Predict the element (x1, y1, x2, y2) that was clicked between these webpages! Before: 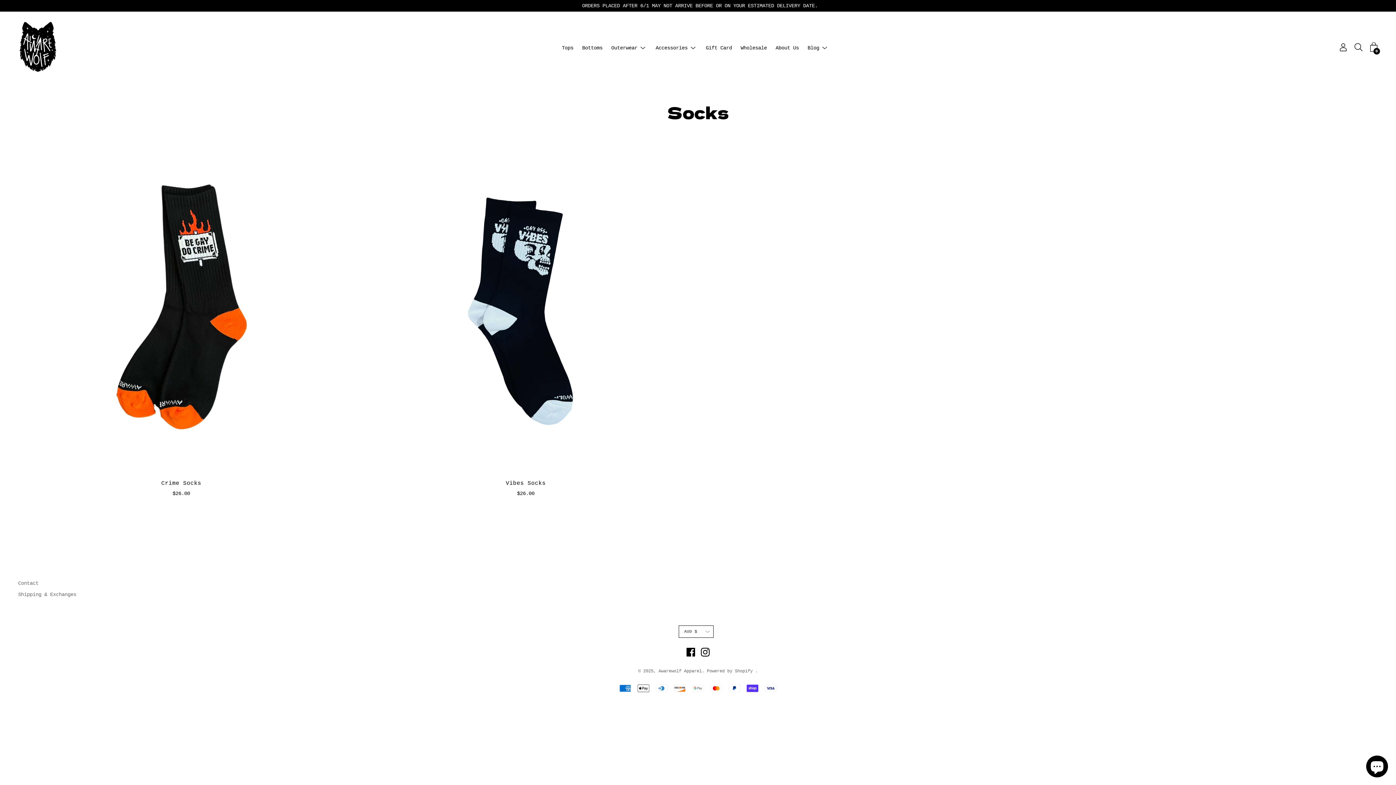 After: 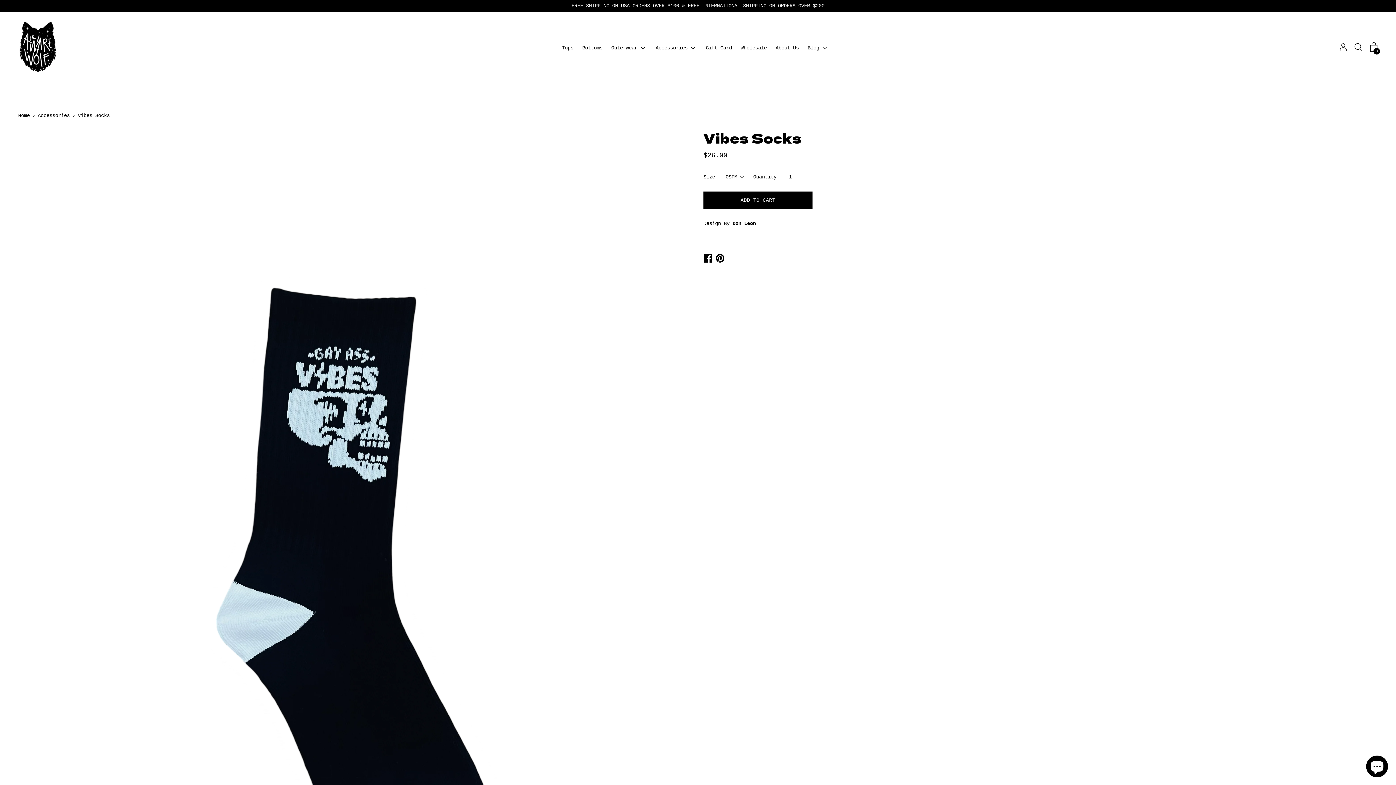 Action: bbox: (362, 489, 689, 497) label: $26.00